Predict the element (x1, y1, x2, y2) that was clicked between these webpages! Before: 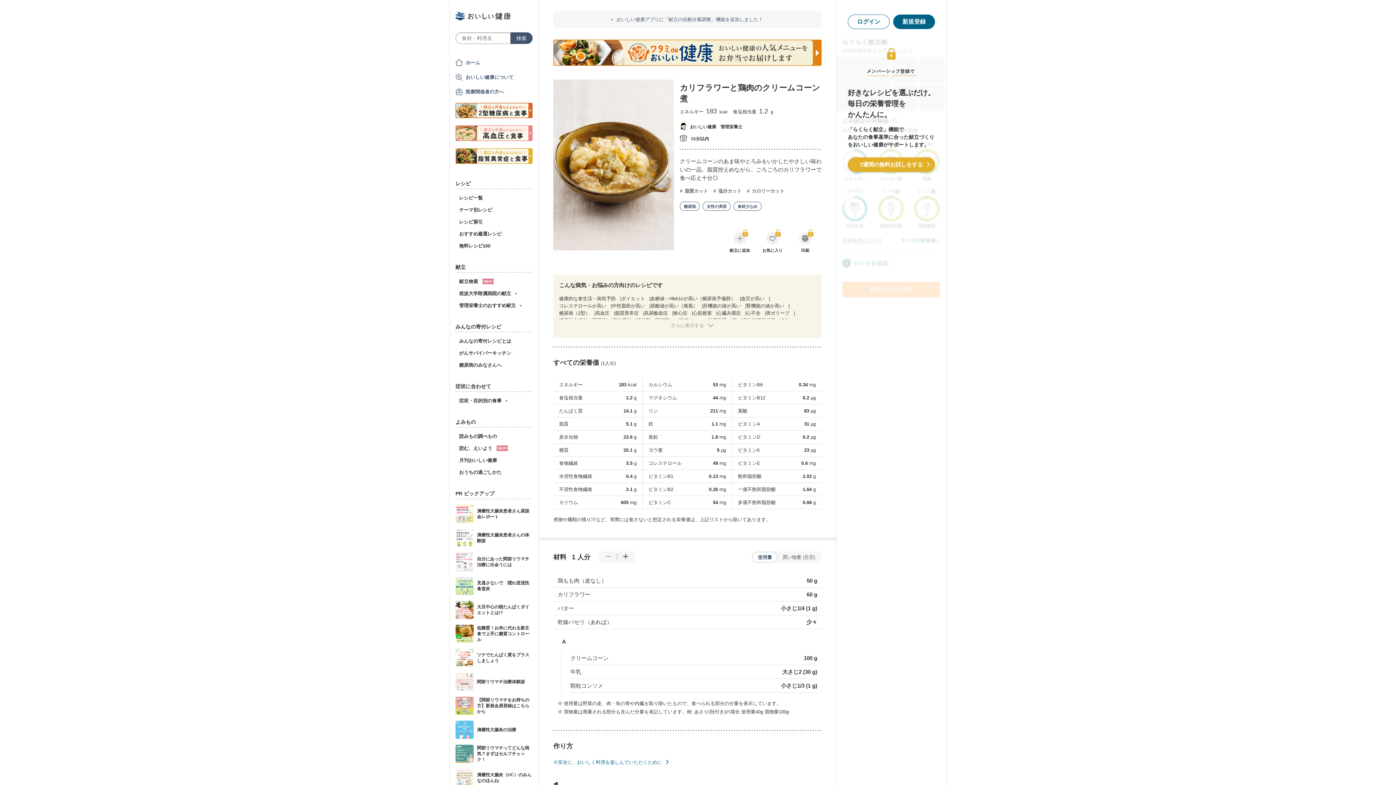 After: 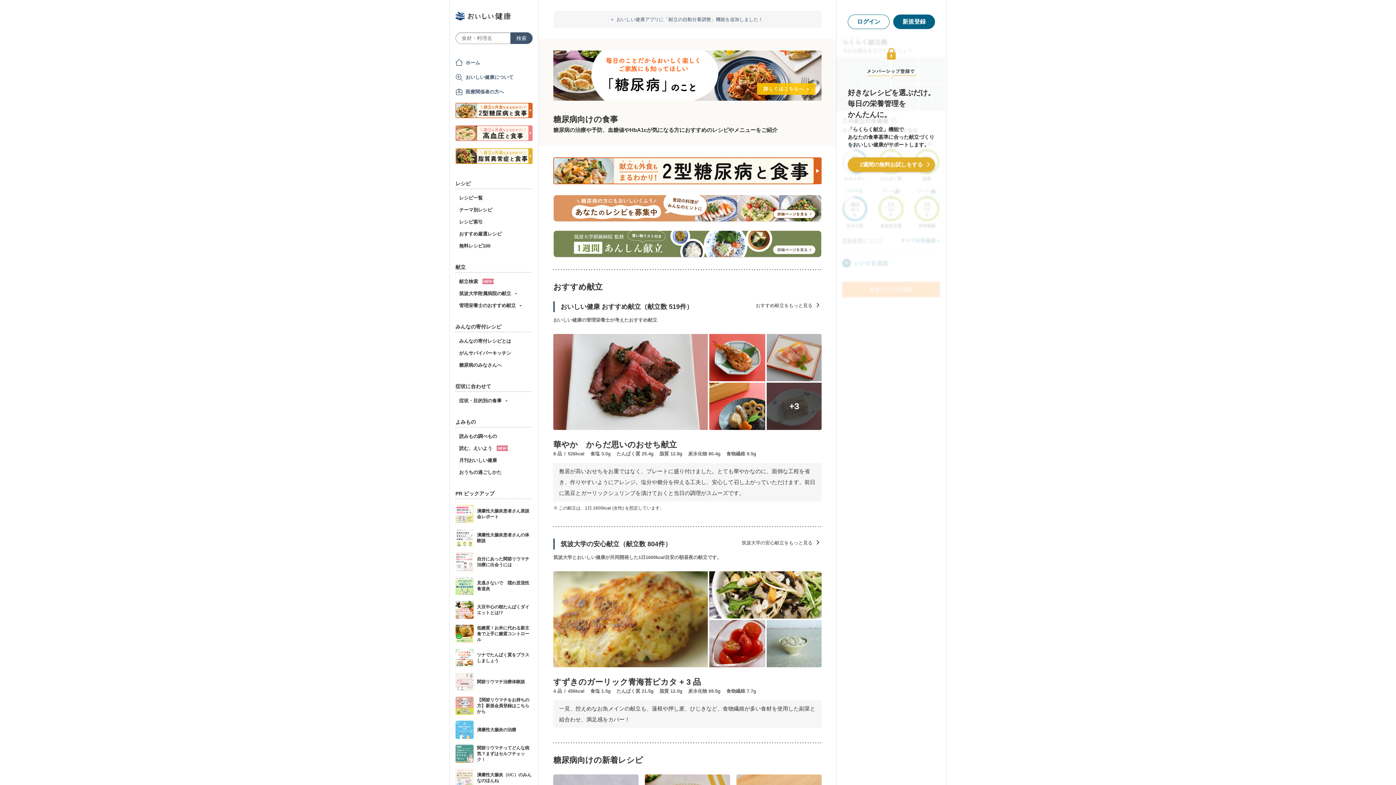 Action: bbox: (680, 201, 700, 210) label: 糖尿病